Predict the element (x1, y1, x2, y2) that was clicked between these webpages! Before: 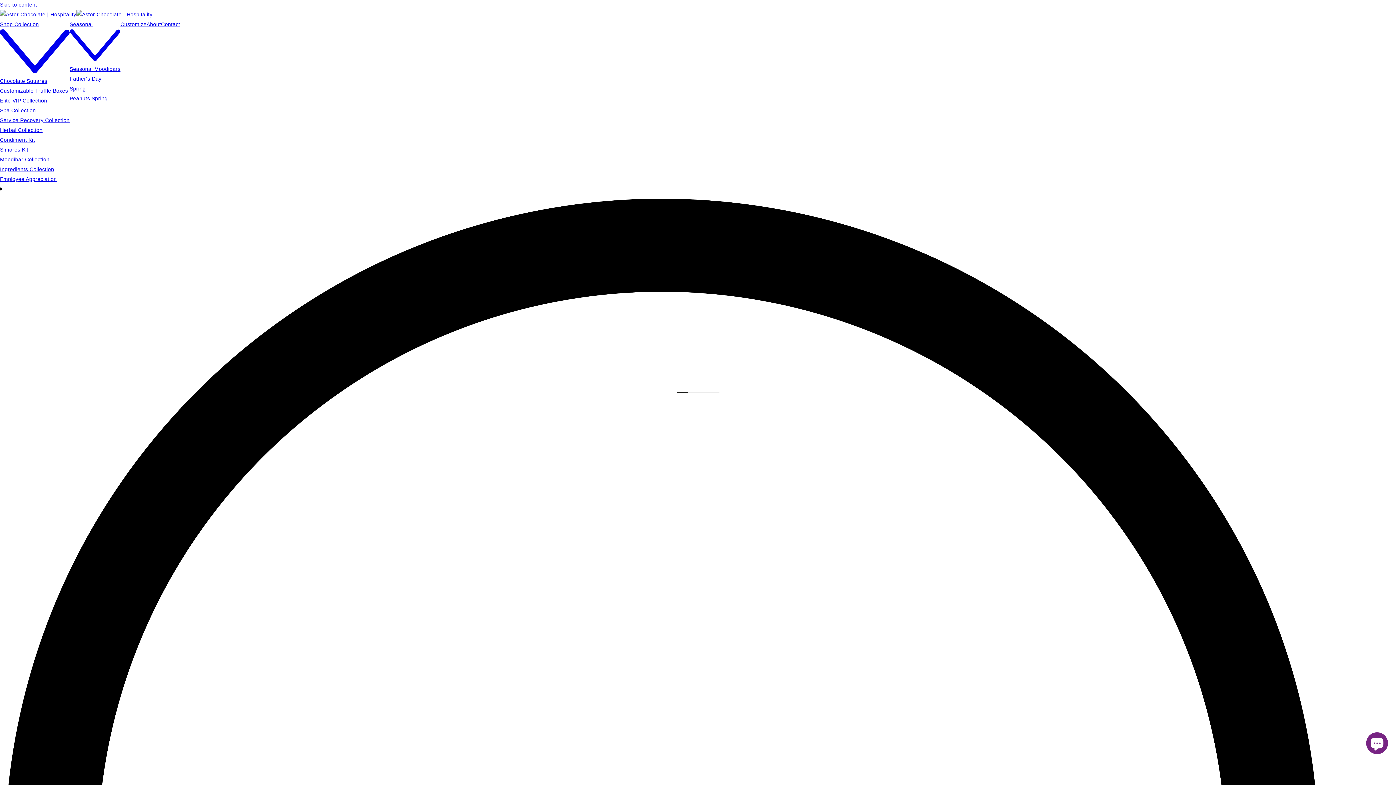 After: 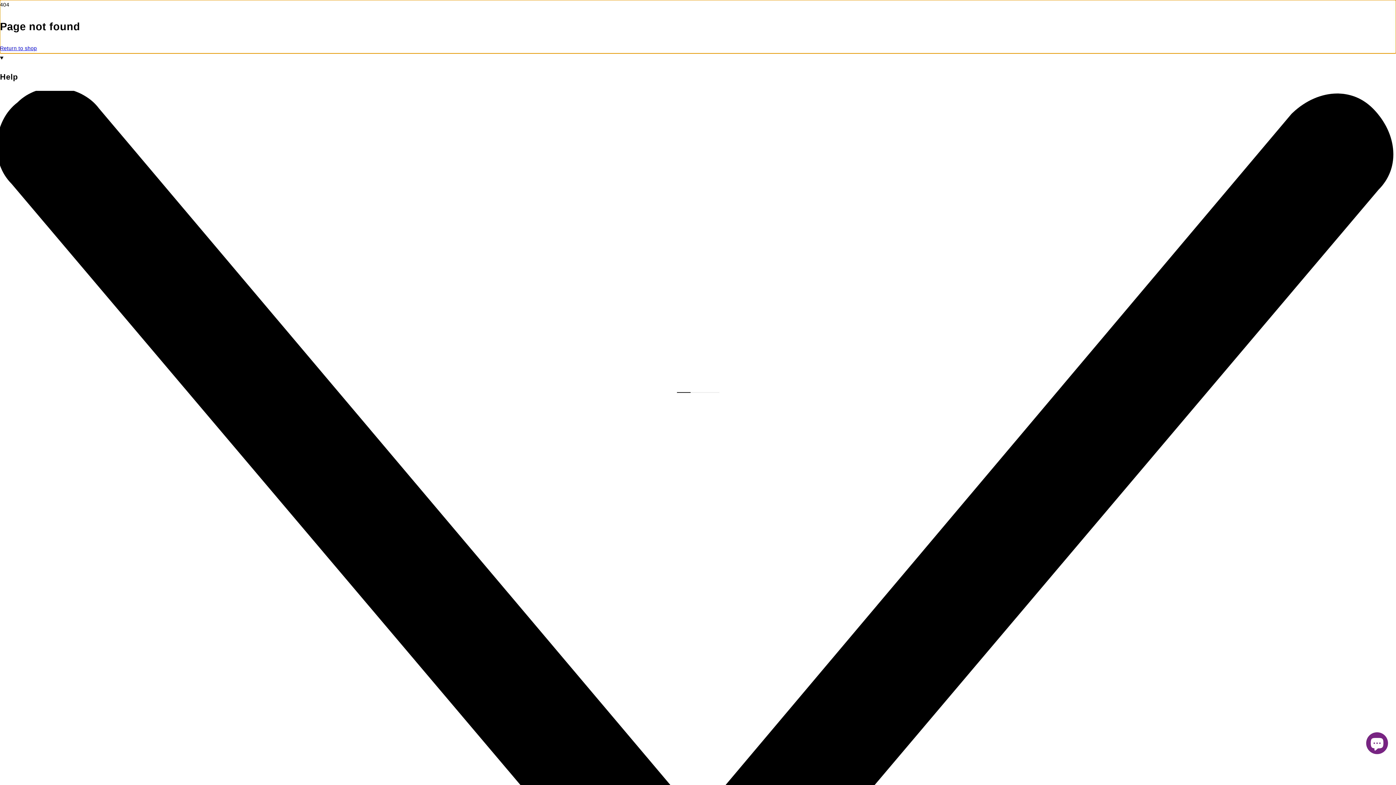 Action: label: Skip to content bbox: (0, 1, 37, 7)